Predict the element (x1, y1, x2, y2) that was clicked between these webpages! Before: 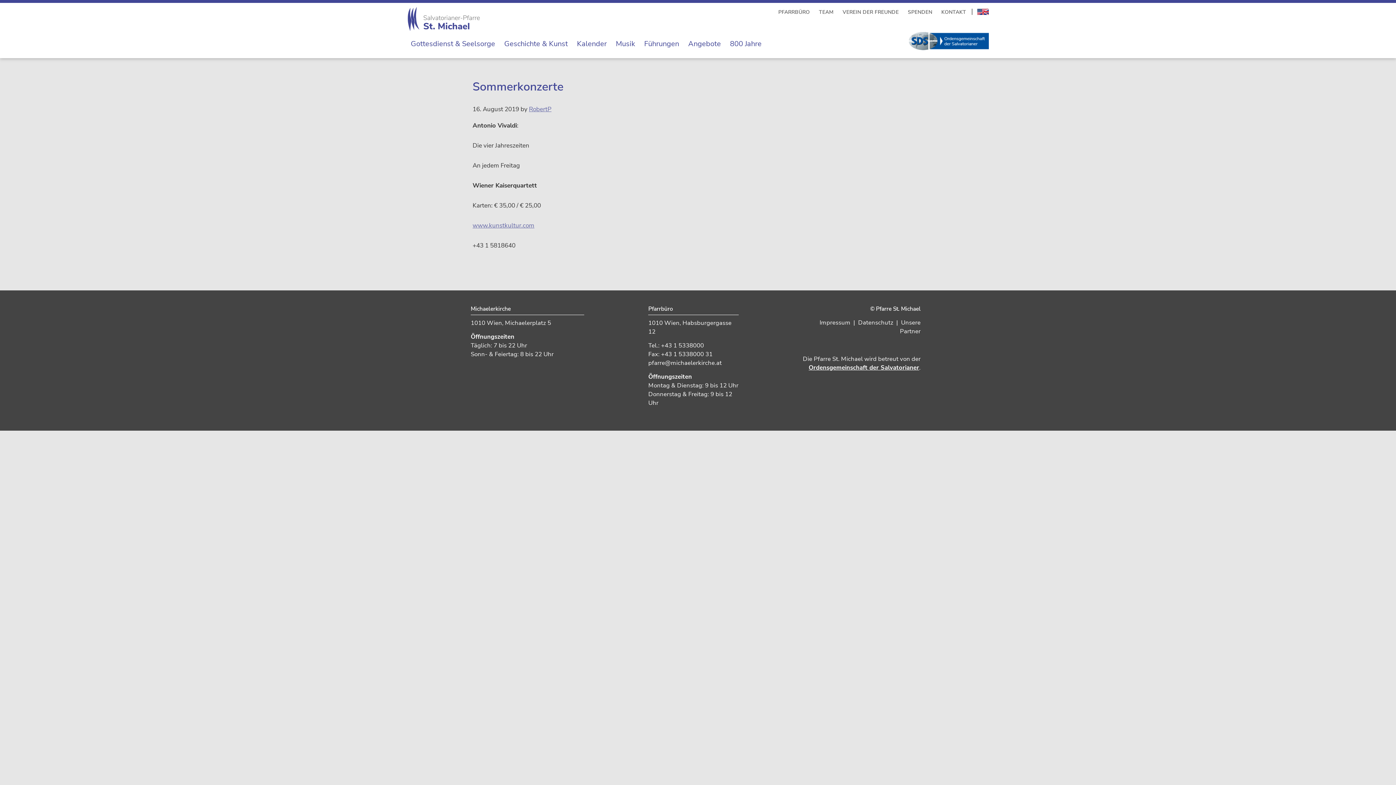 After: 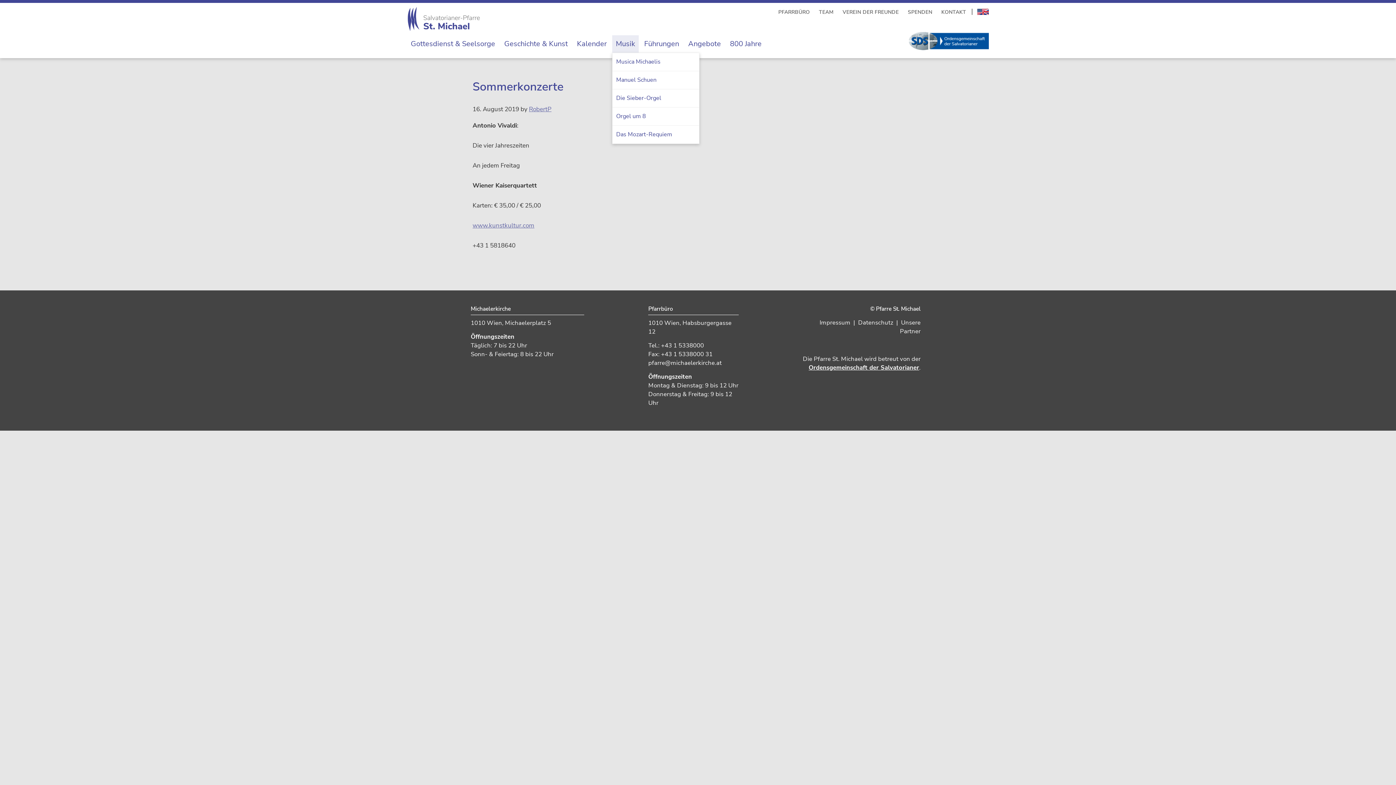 Action: bbox: (612, 35, 638, 52) label: Musik